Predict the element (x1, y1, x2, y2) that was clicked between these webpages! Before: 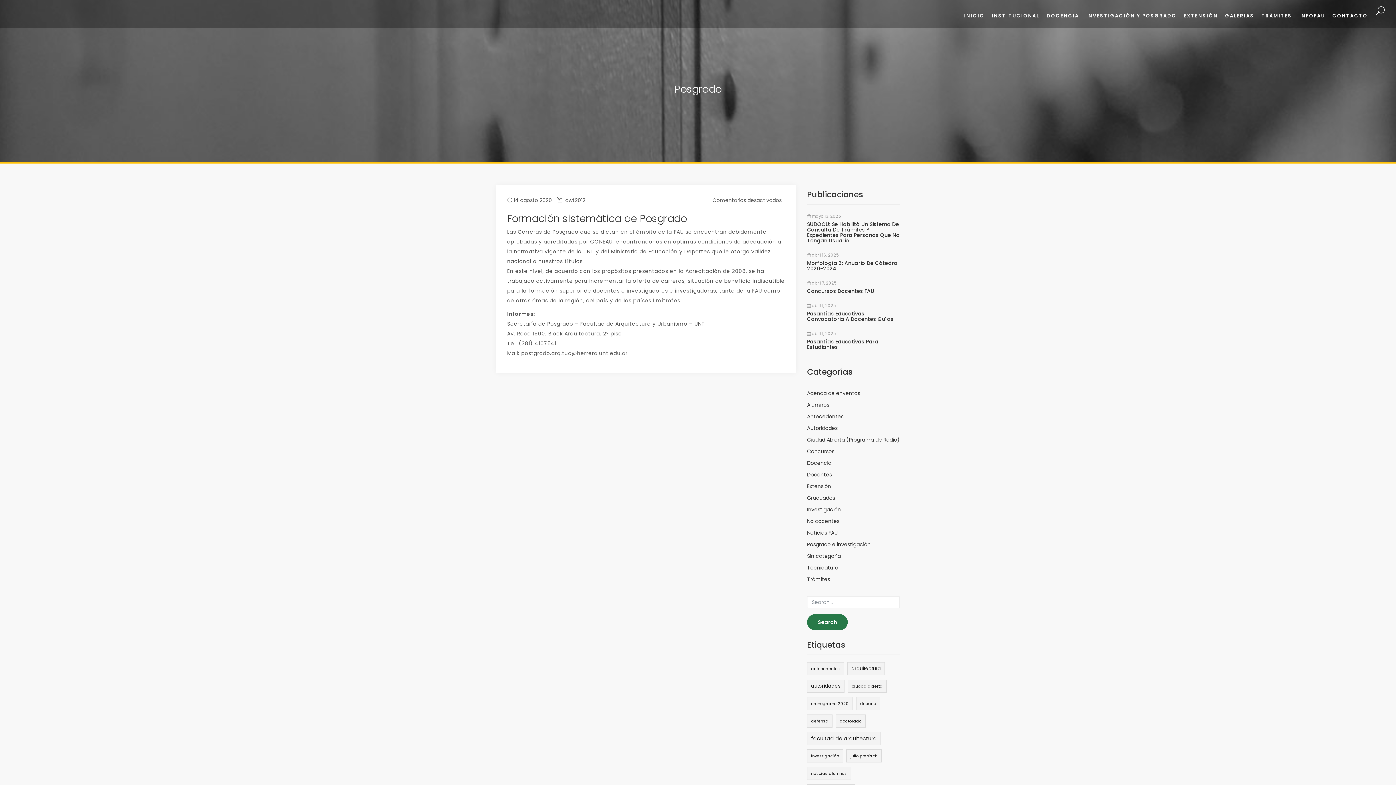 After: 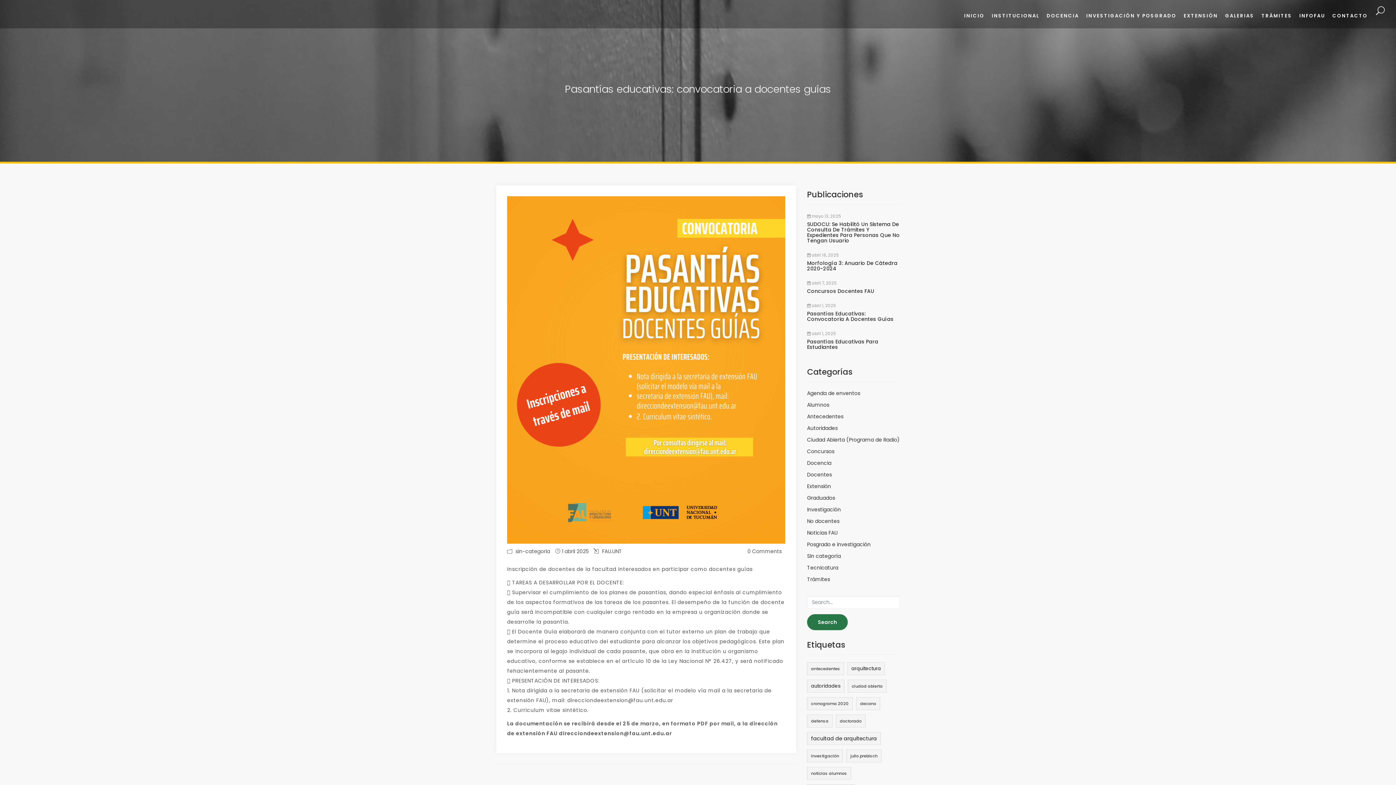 Action: bbox: (807, 310, 893, 322) label: Pasantías Educativas: Convocatoria A Docentes Guías